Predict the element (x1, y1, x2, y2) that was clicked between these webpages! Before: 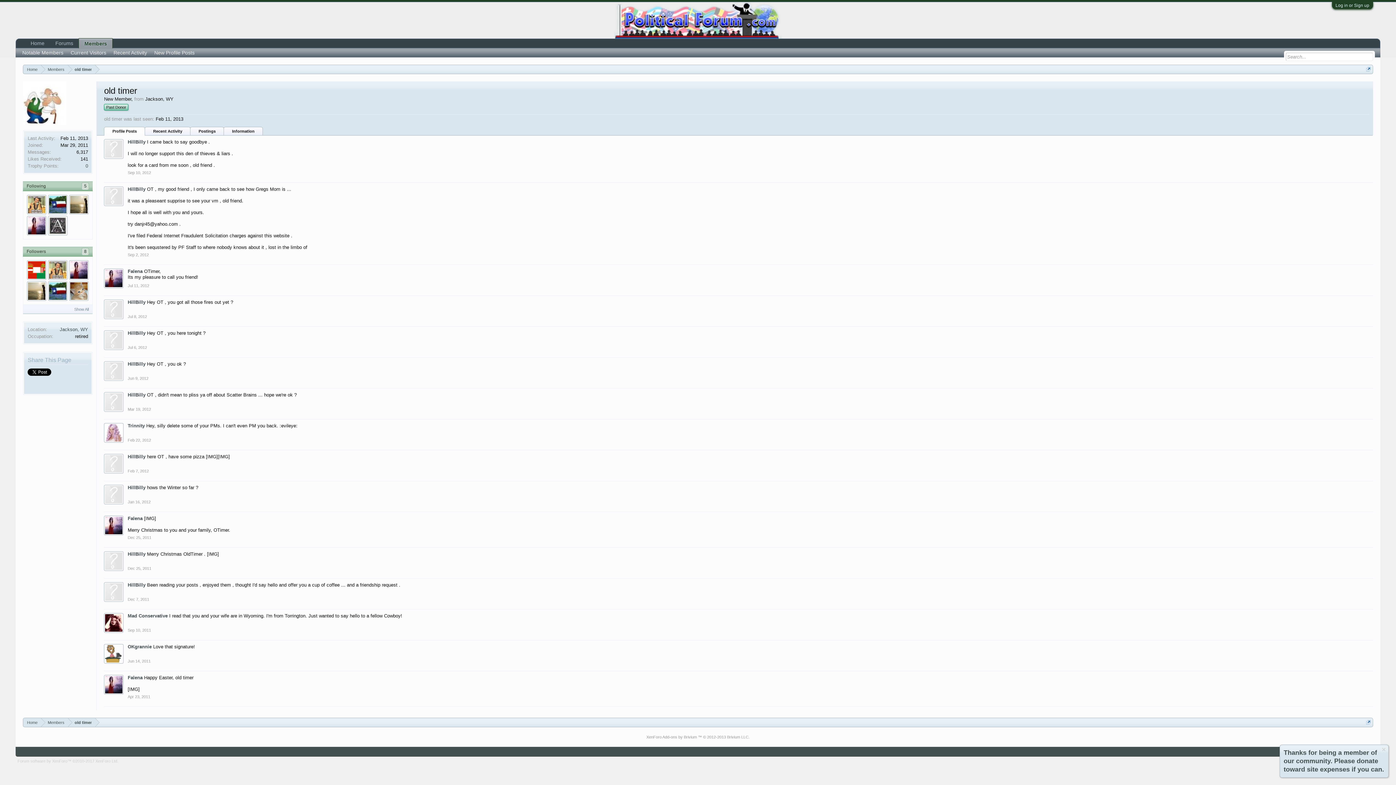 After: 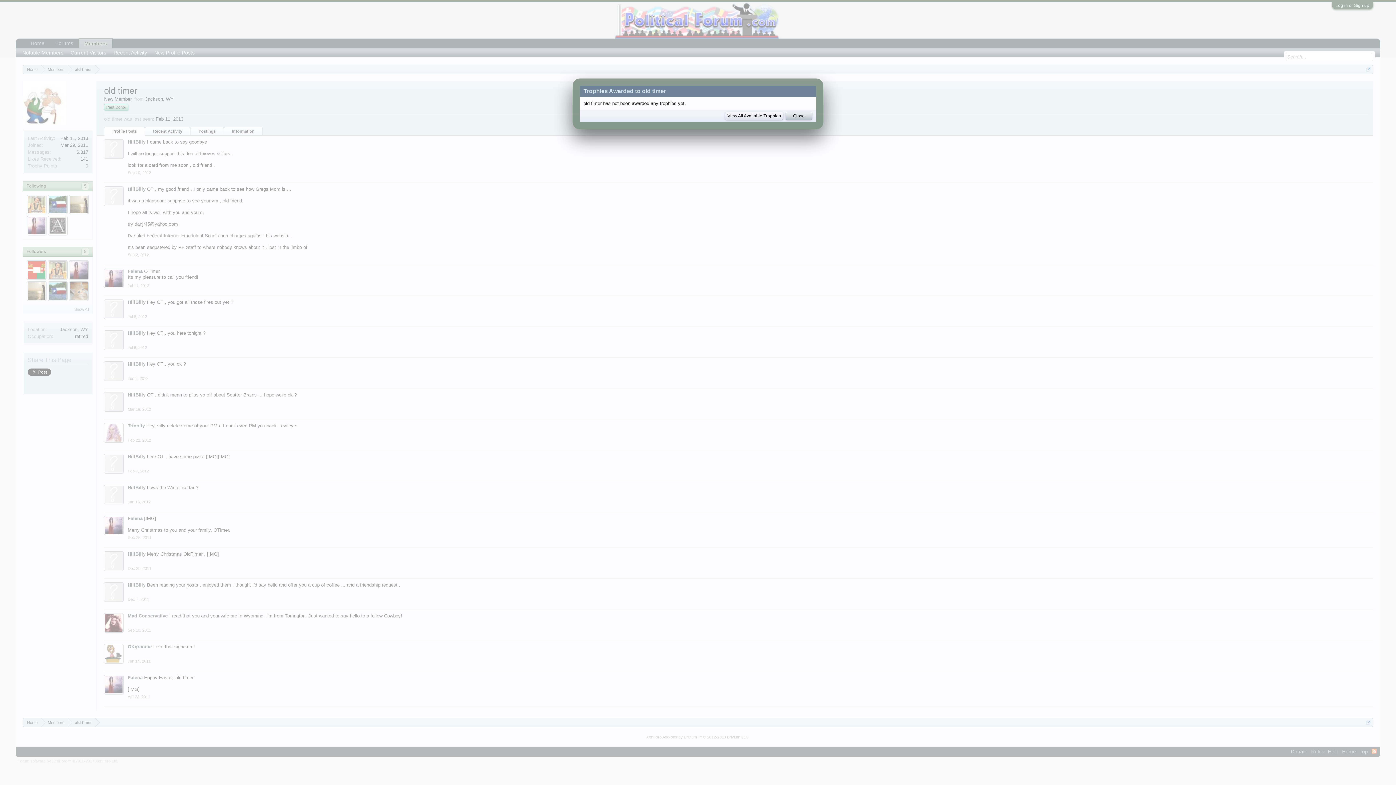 Action: label: 0 bbox: (85, 163, 88, 168)